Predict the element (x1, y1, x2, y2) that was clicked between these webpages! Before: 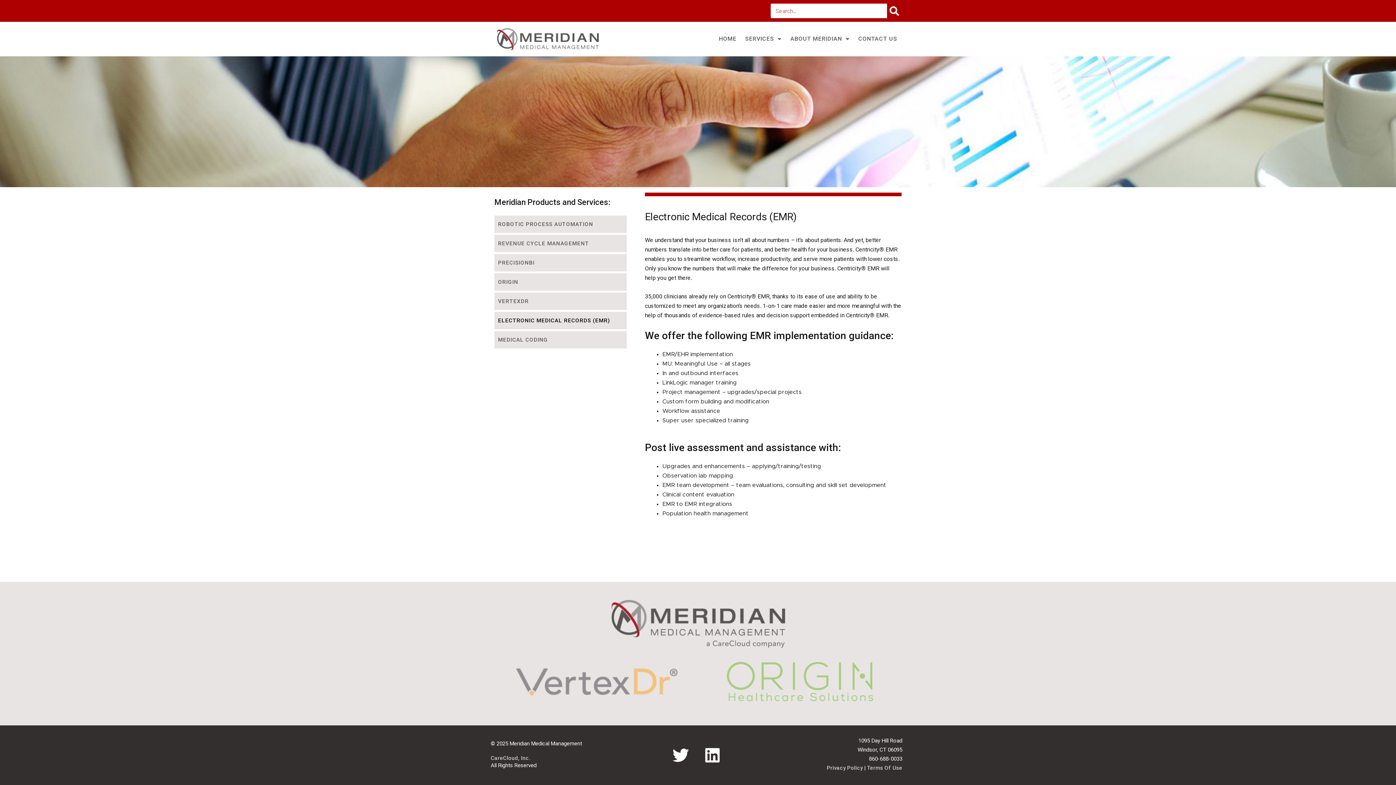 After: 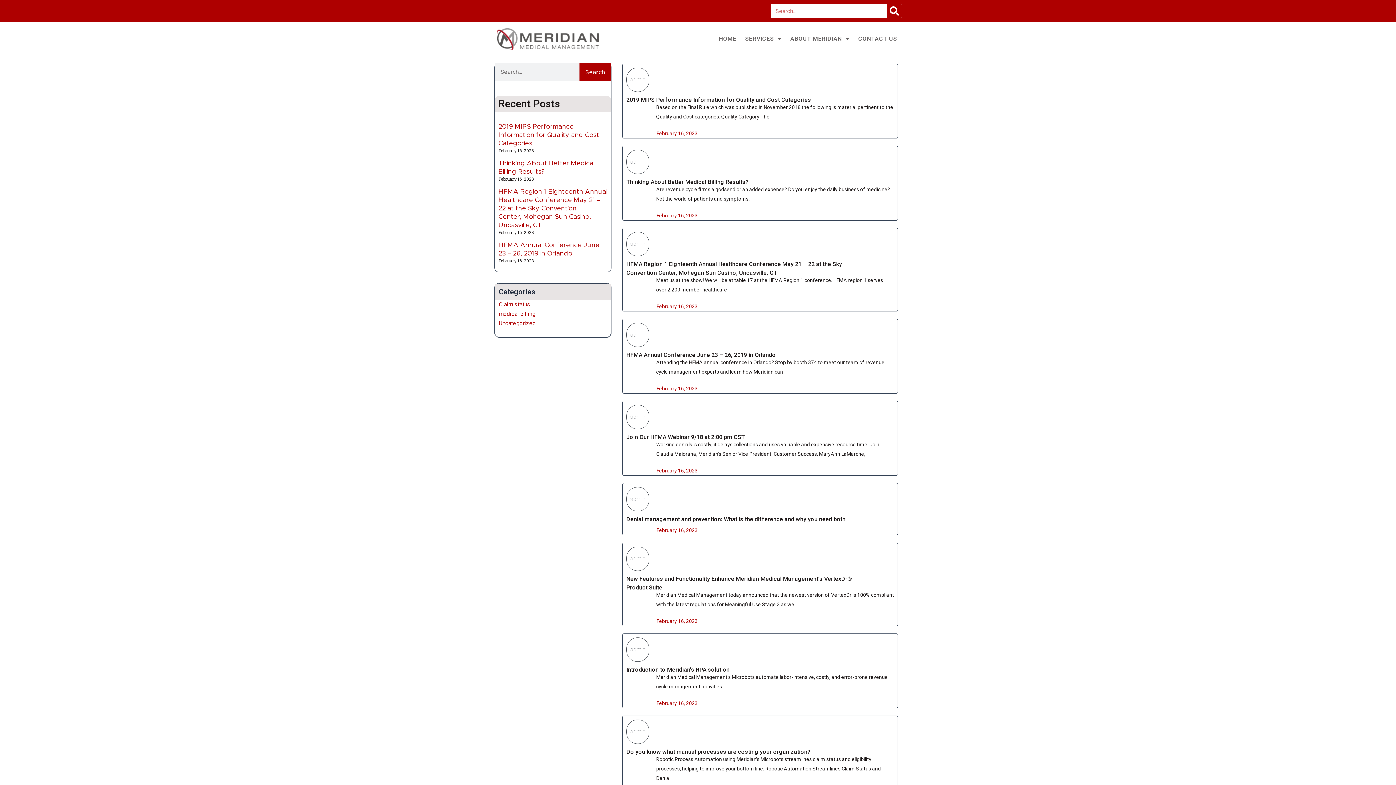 Action: label: Search bbox: (887, 3, 901, 18)